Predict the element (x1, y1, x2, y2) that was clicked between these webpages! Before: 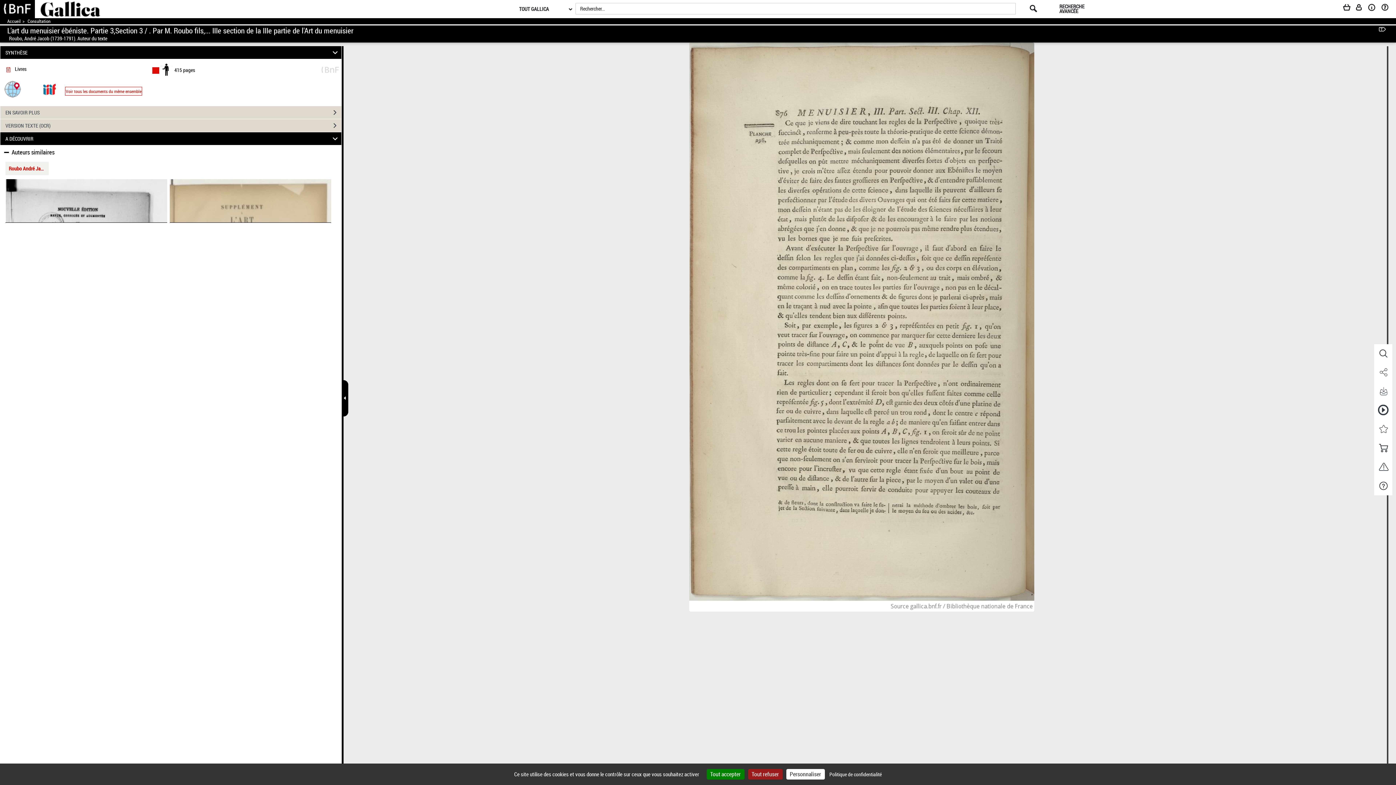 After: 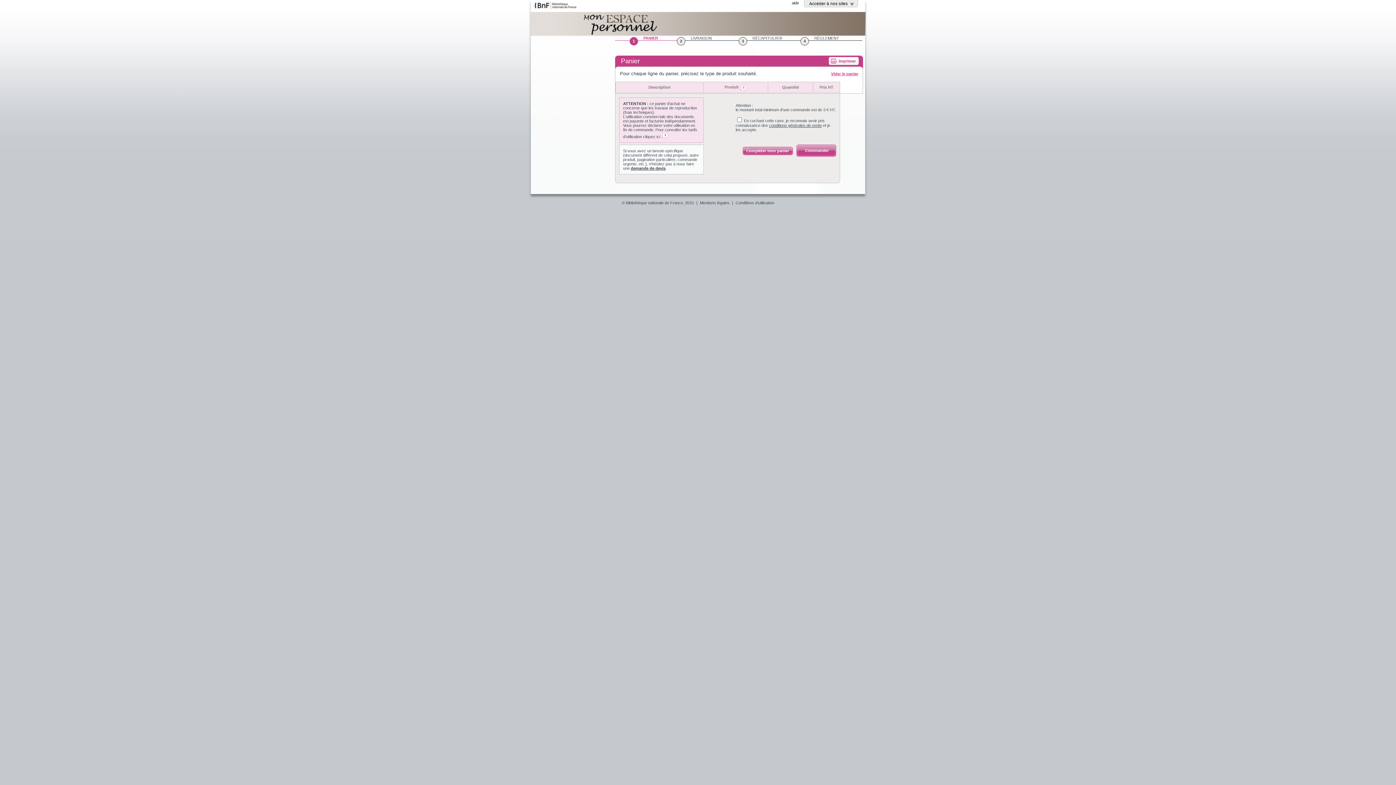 Action: label: Panier bbox: (1344, 3, 1357, 14)